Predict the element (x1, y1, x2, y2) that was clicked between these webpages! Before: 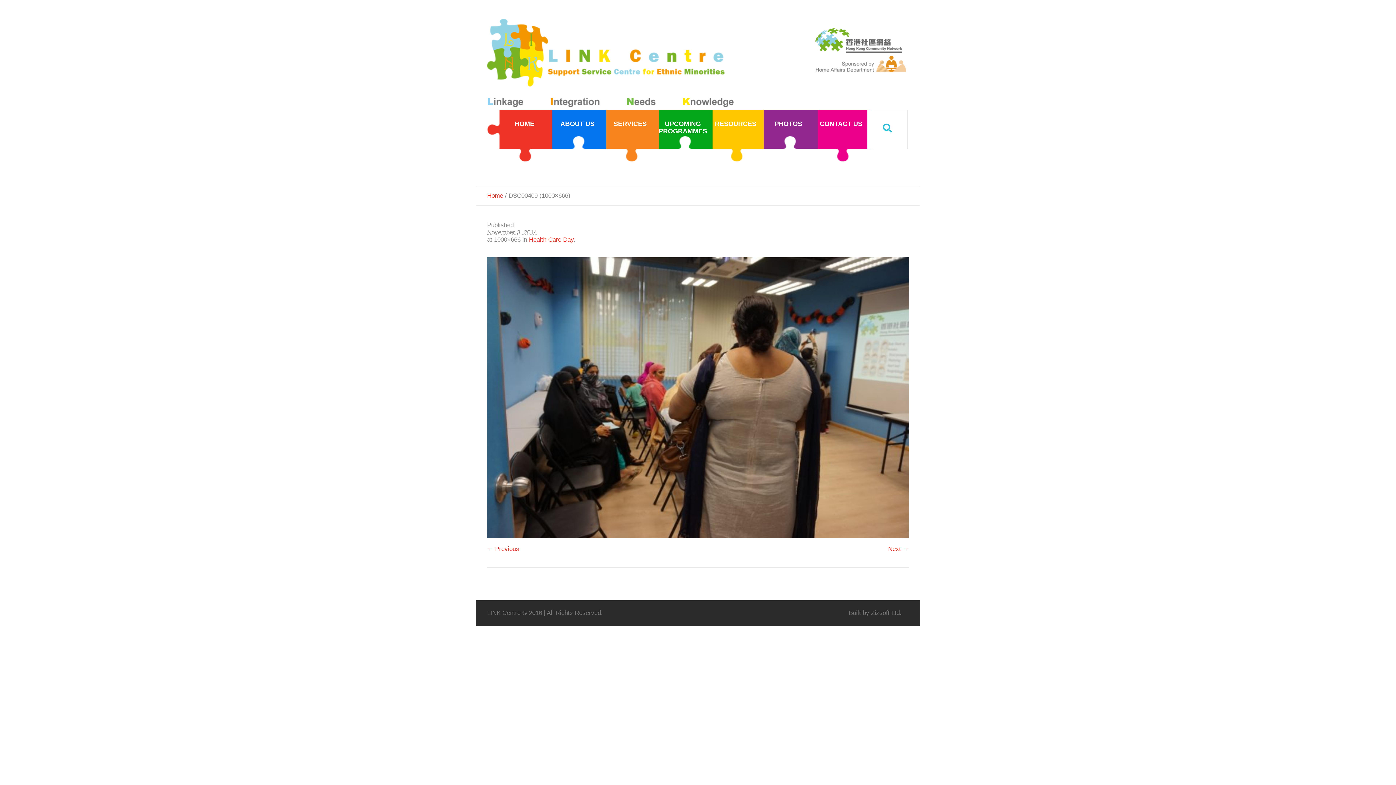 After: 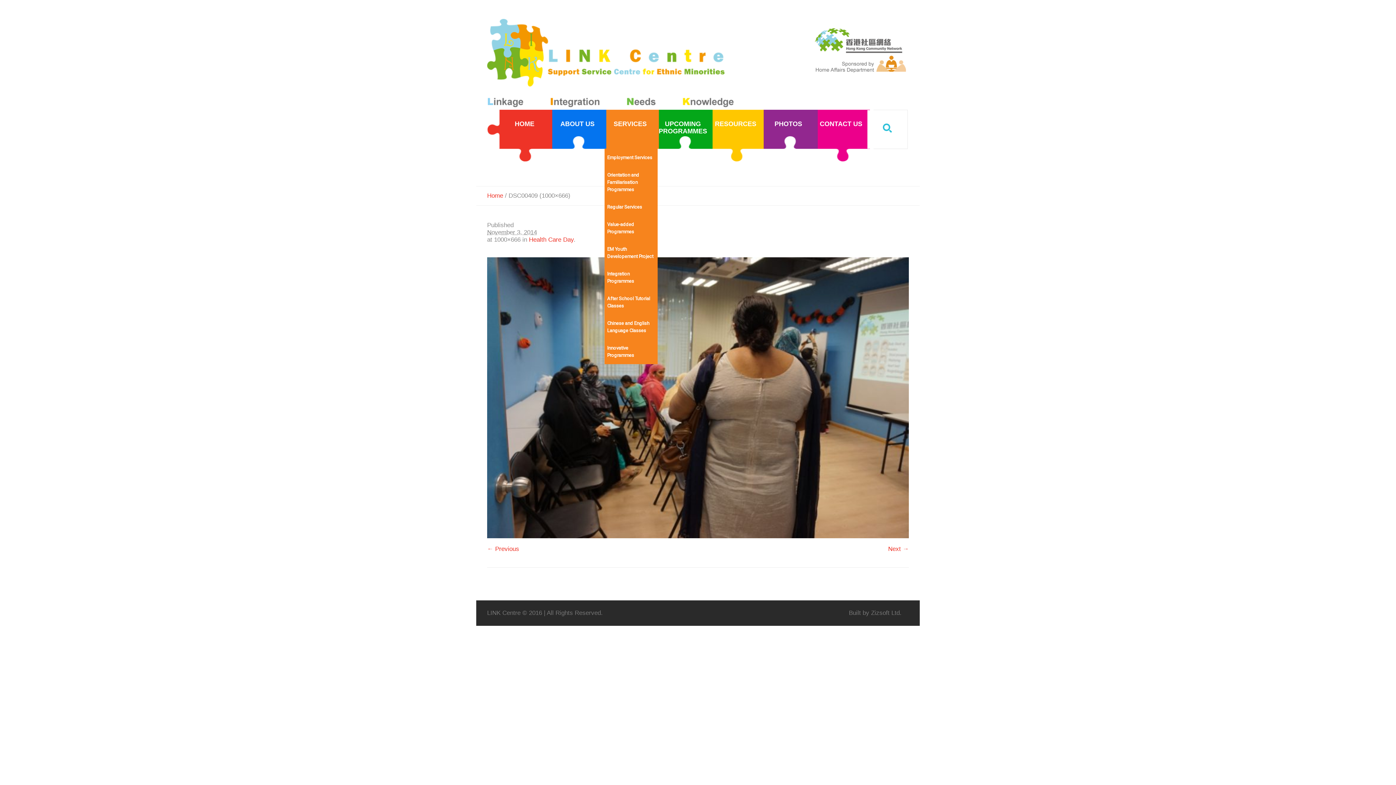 Action: label: SERVICES bbox: (603, 109, 657, 162)